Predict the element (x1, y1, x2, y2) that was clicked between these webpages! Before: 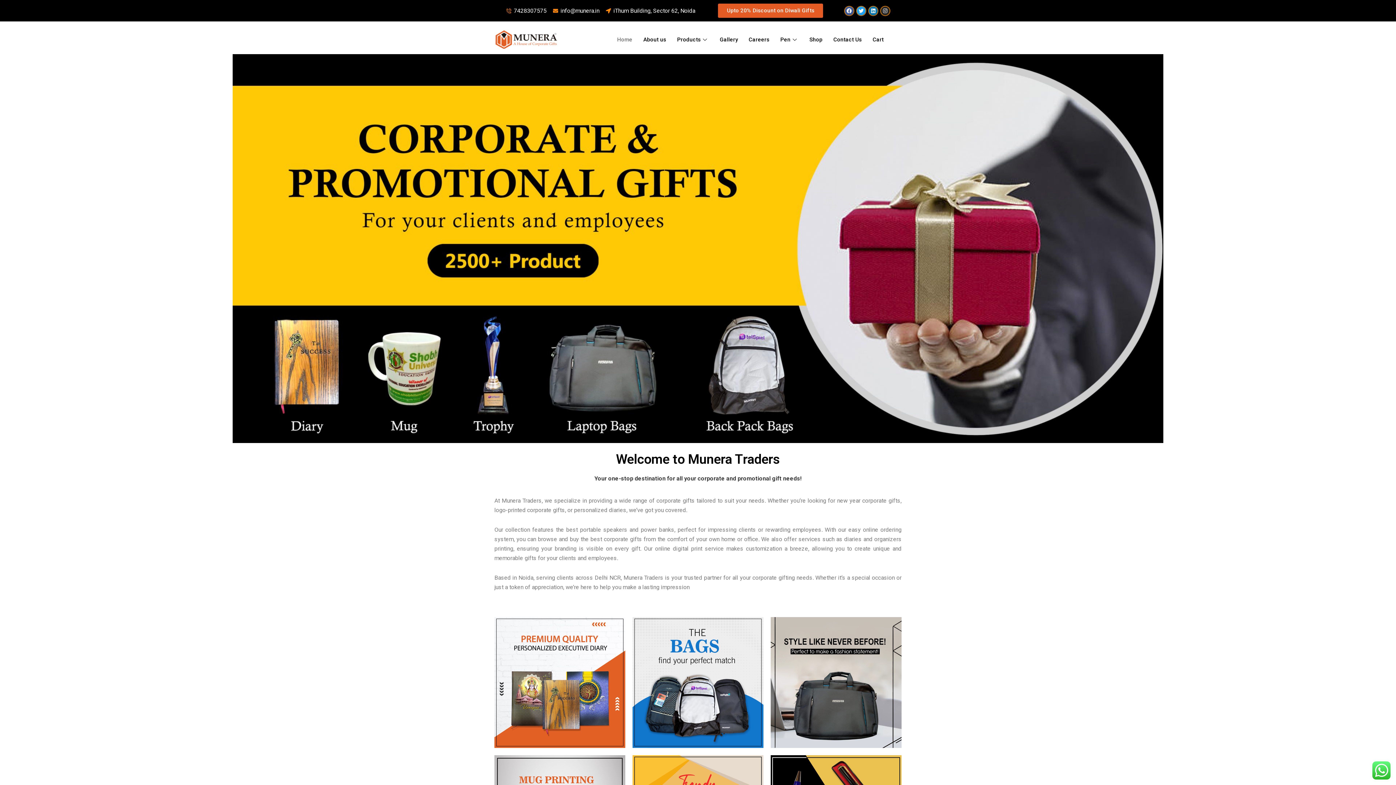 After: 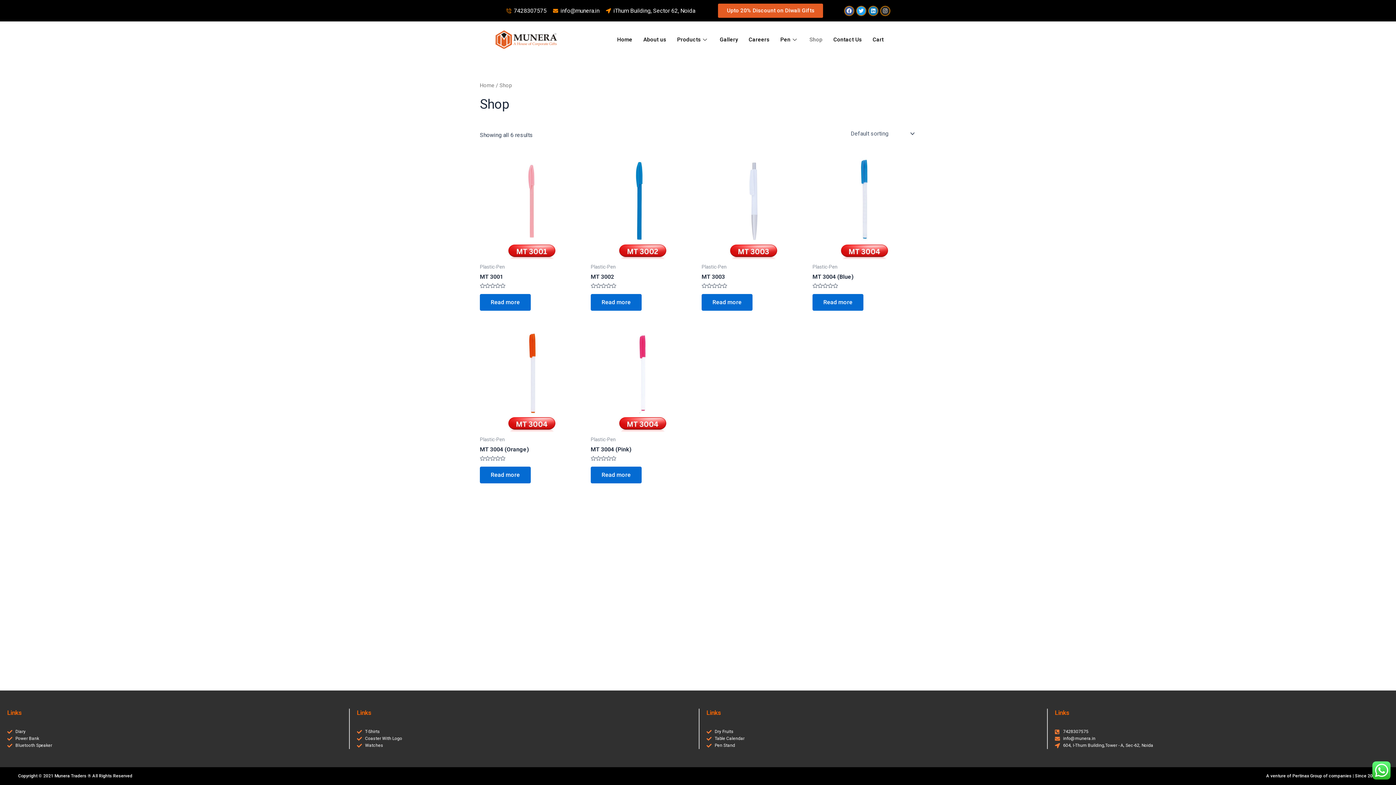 Action: label: Shop bbox: (804, 25, 828, 54)